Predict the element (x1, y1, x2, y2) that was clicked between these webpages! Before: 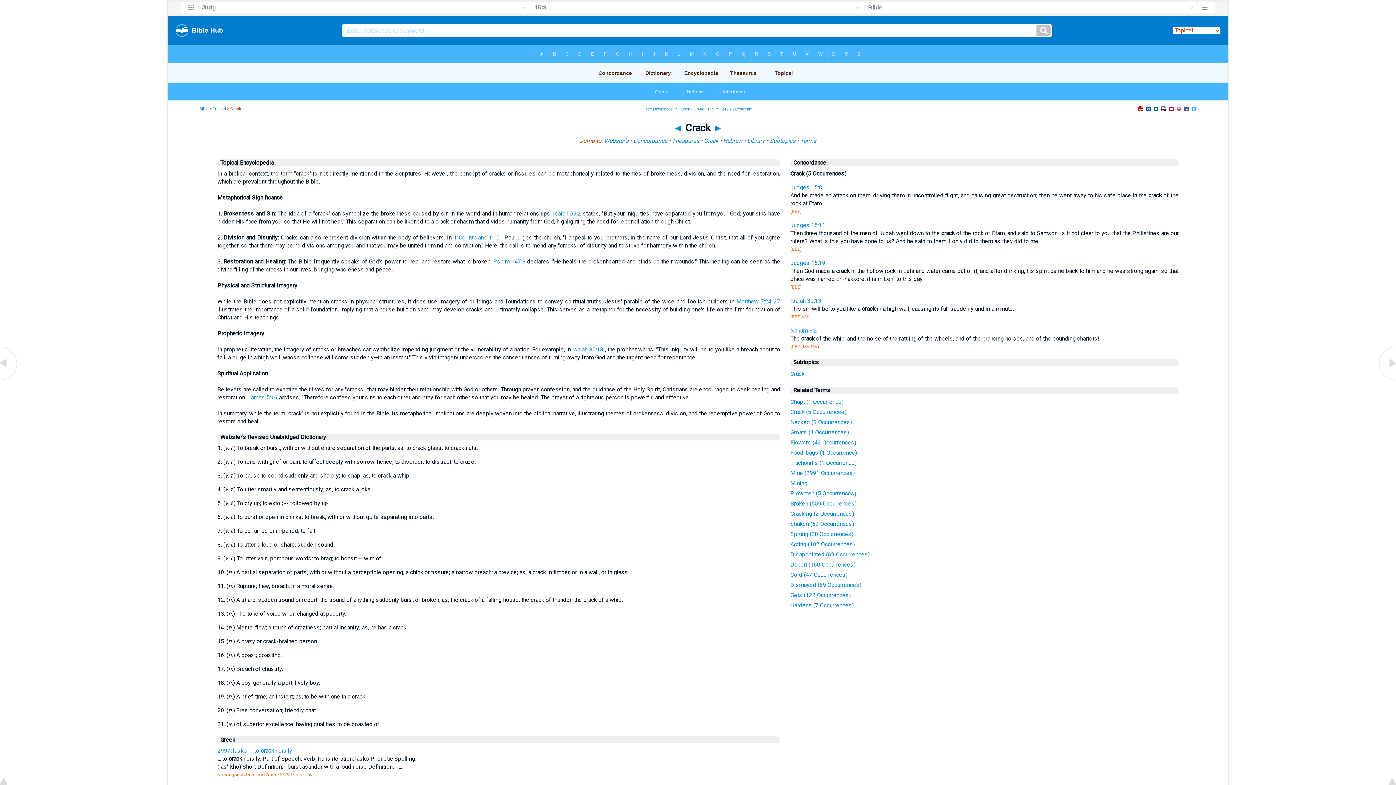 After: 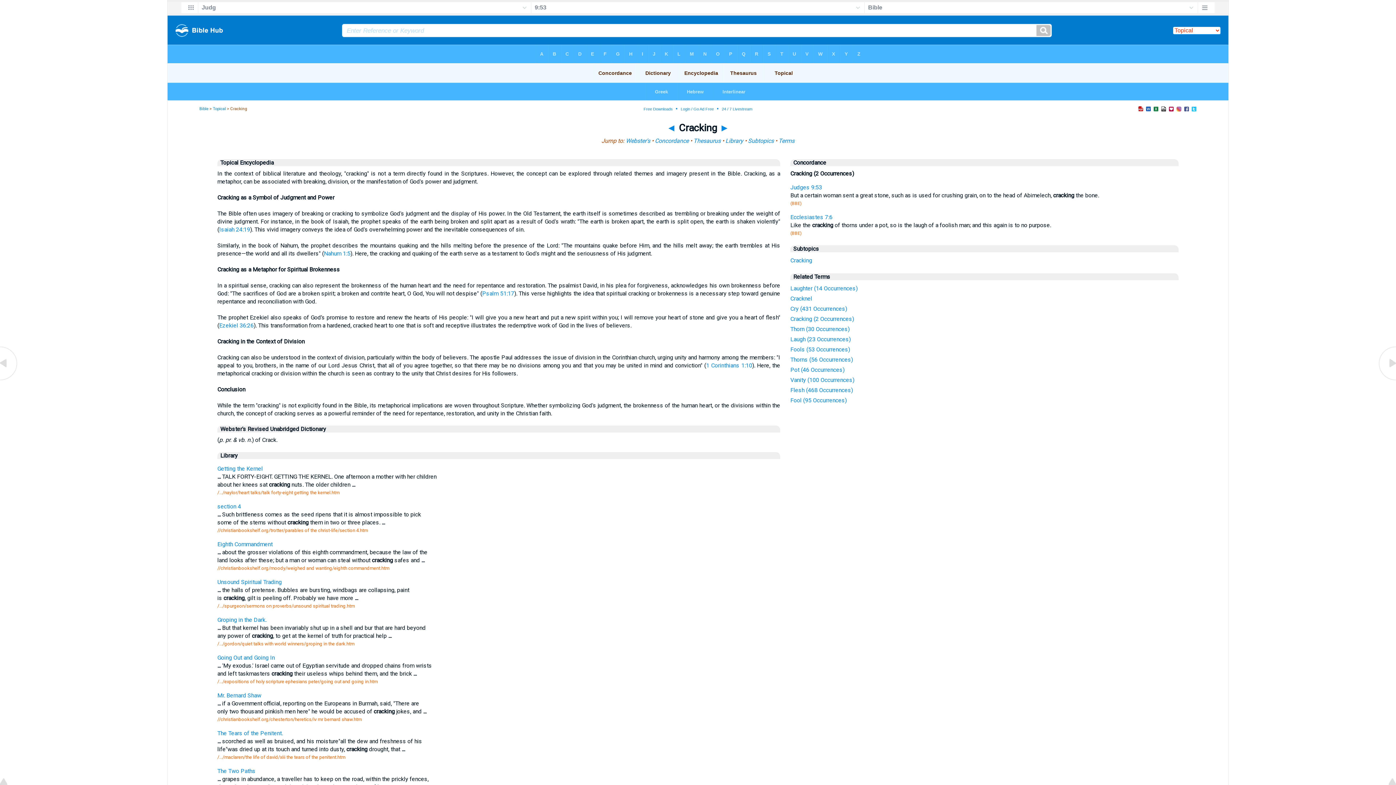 Action: bbox: (790, 510, 854, 517) label: Cracking (2 Occurrences)